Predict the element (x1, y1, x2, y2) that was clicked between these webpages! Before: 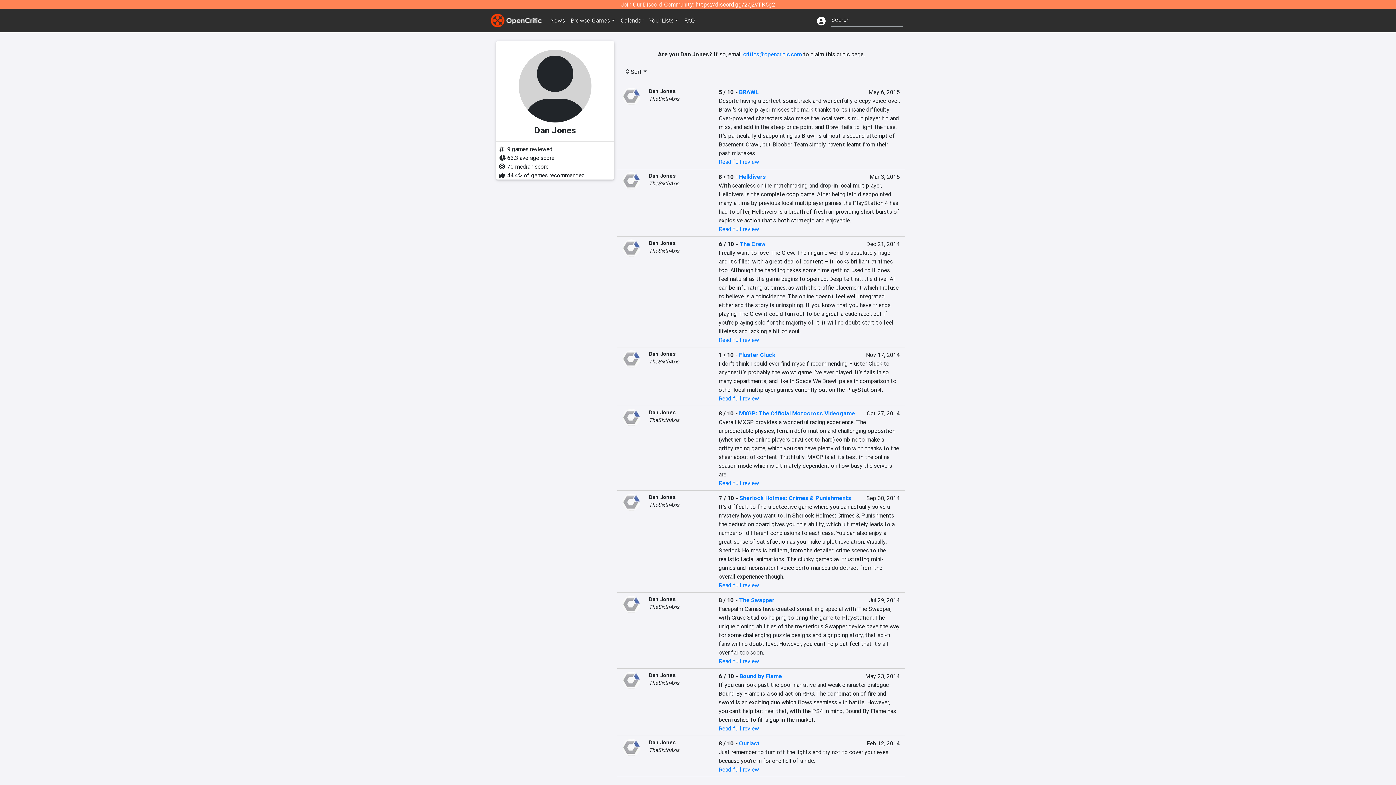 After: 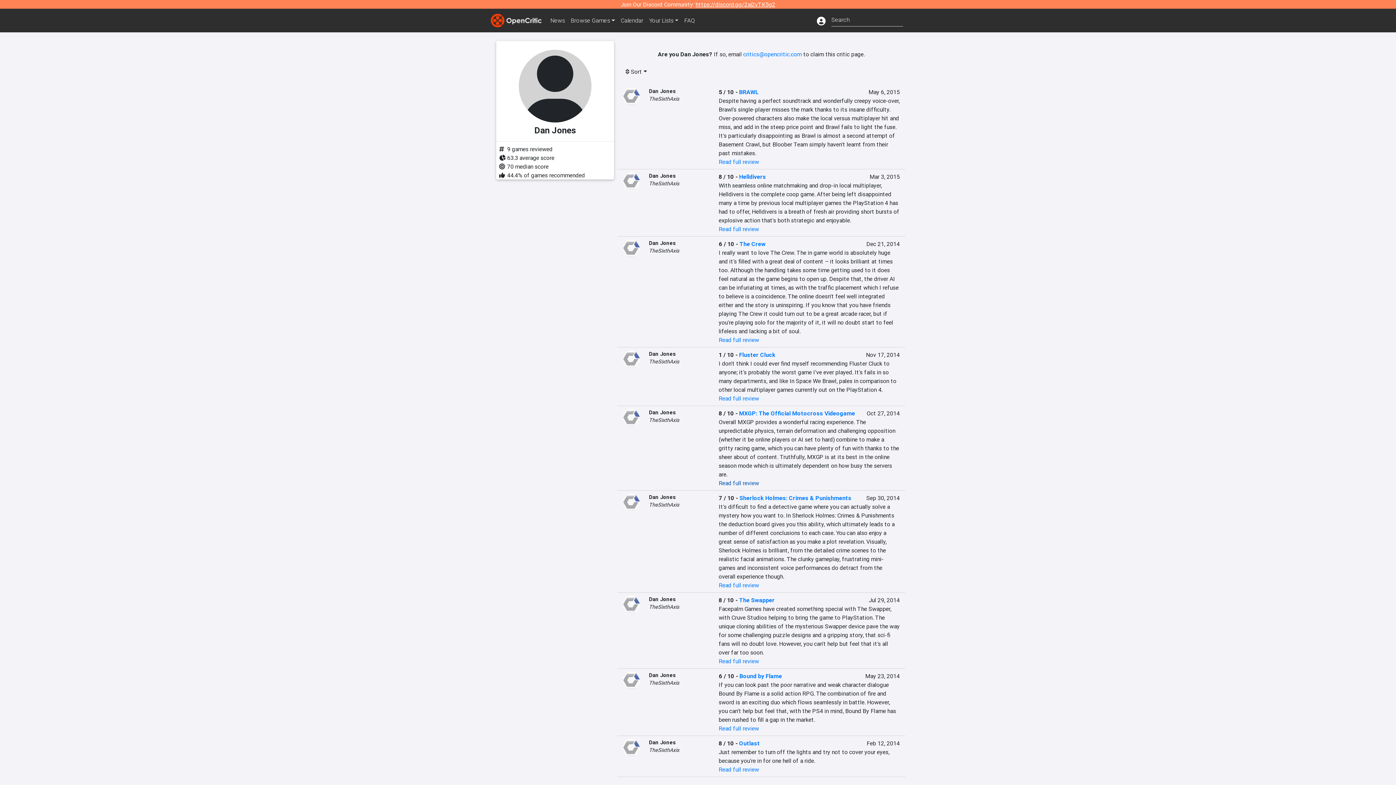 Action: label: Read full review bbox: (718, 479, 759, 486)